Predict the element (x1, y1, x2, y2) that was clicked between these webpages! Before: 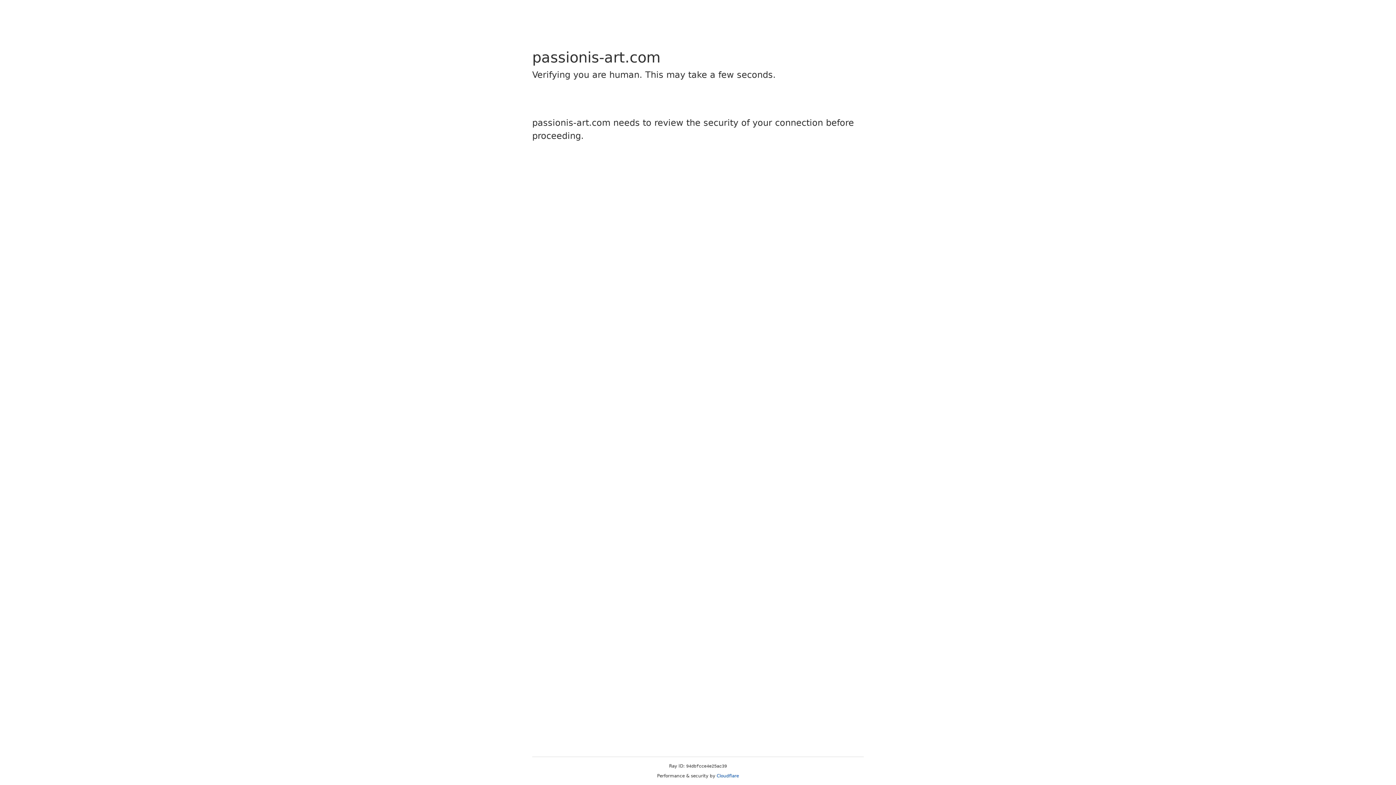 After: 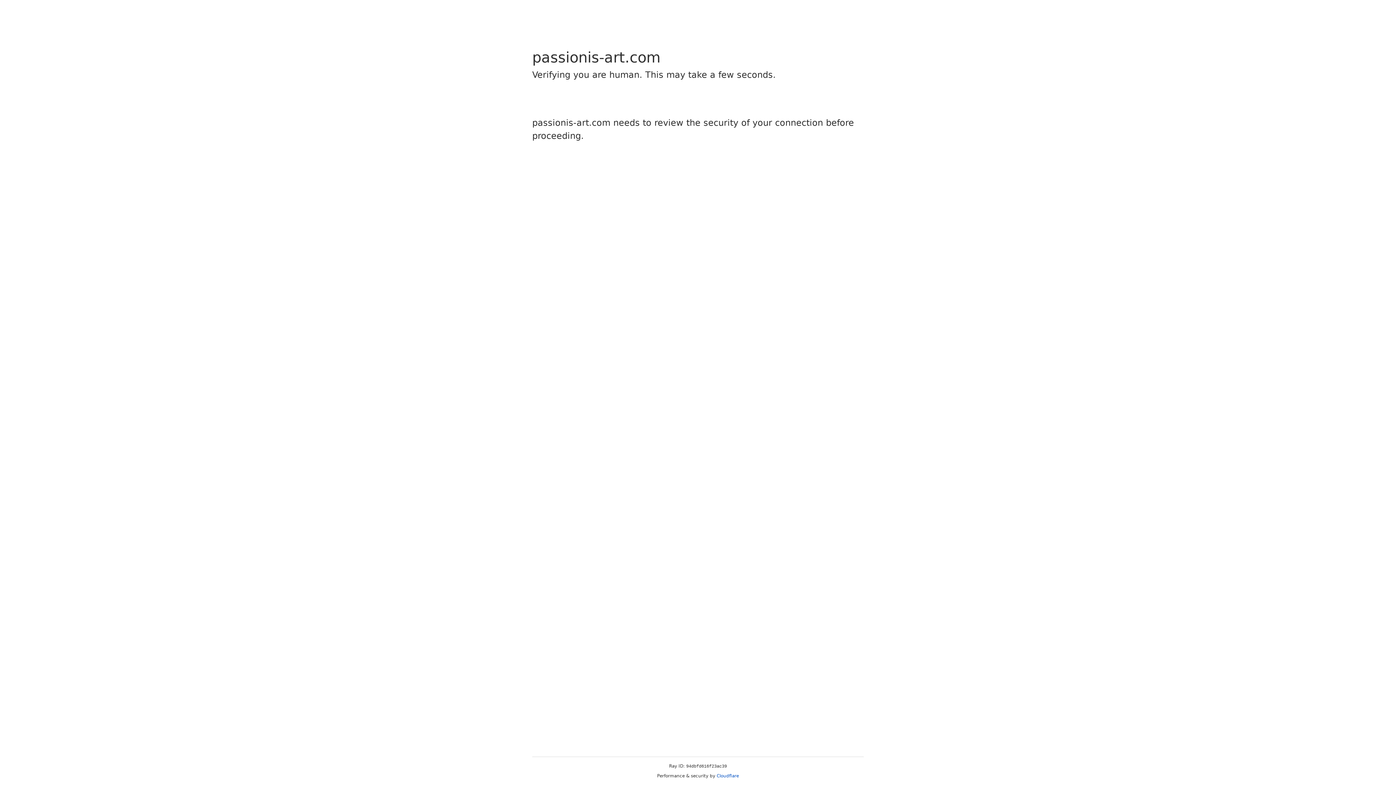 Action: label: Cloudflare bbox: (716, 773, 739, 778)